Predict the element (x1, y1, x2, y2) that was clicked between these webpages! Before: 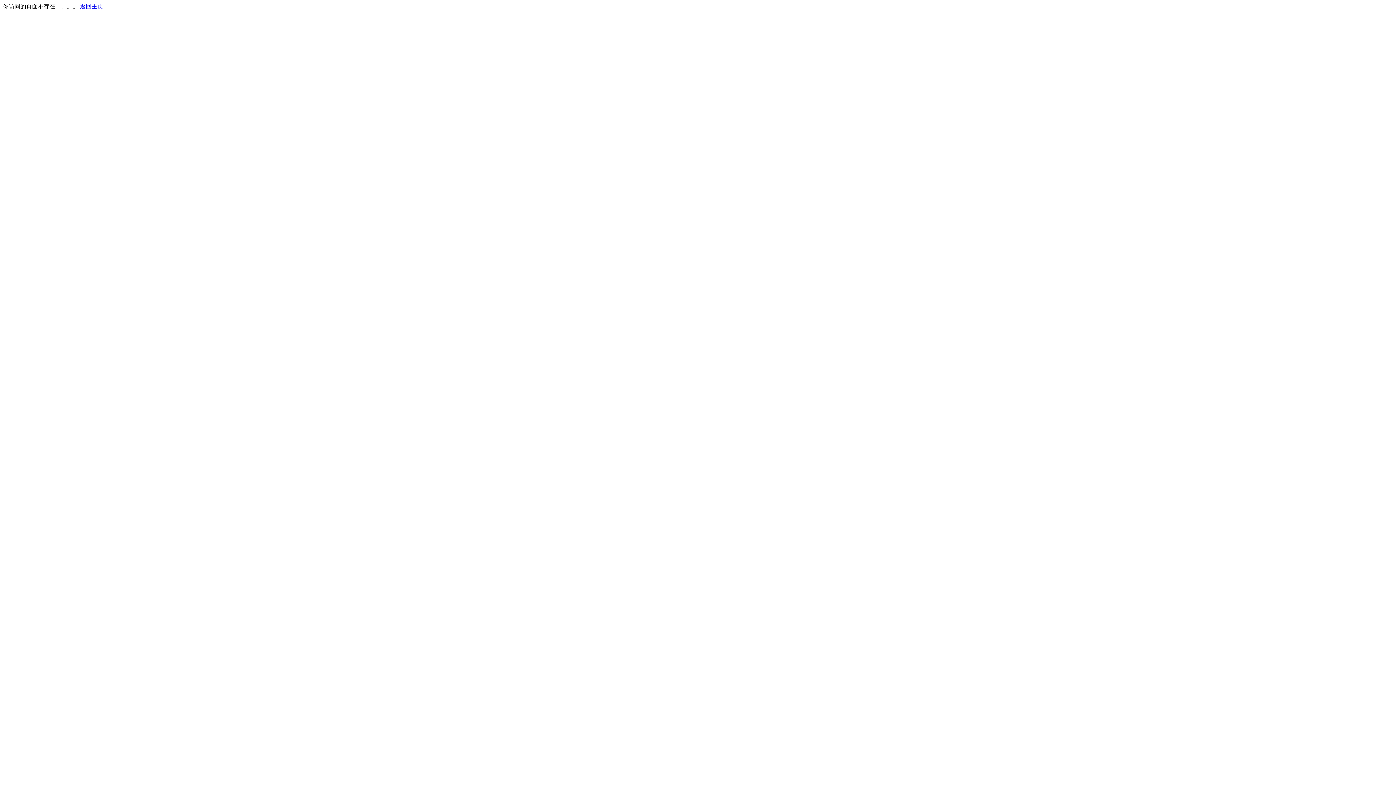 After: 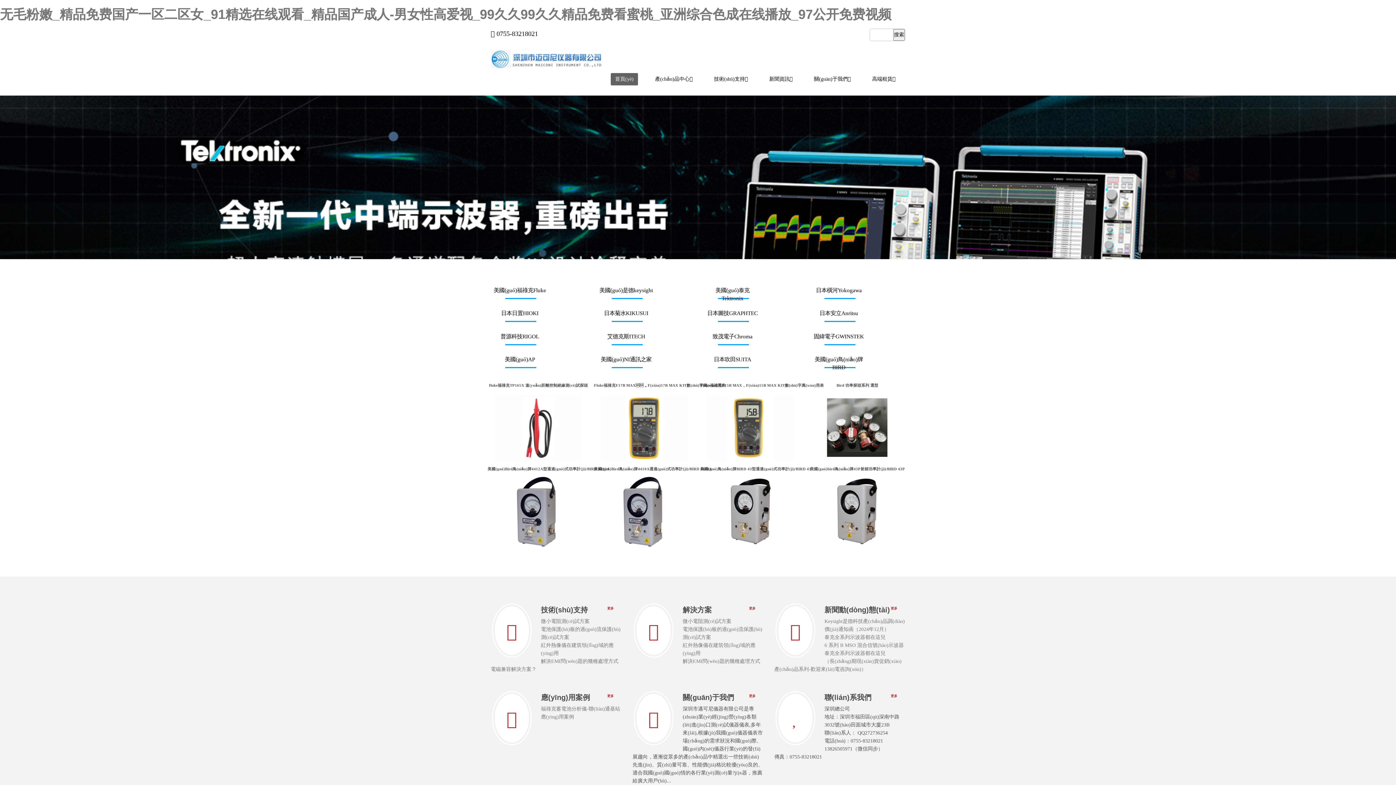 Action: label: 返回主页 bbox: (80, 3, 103, 9)